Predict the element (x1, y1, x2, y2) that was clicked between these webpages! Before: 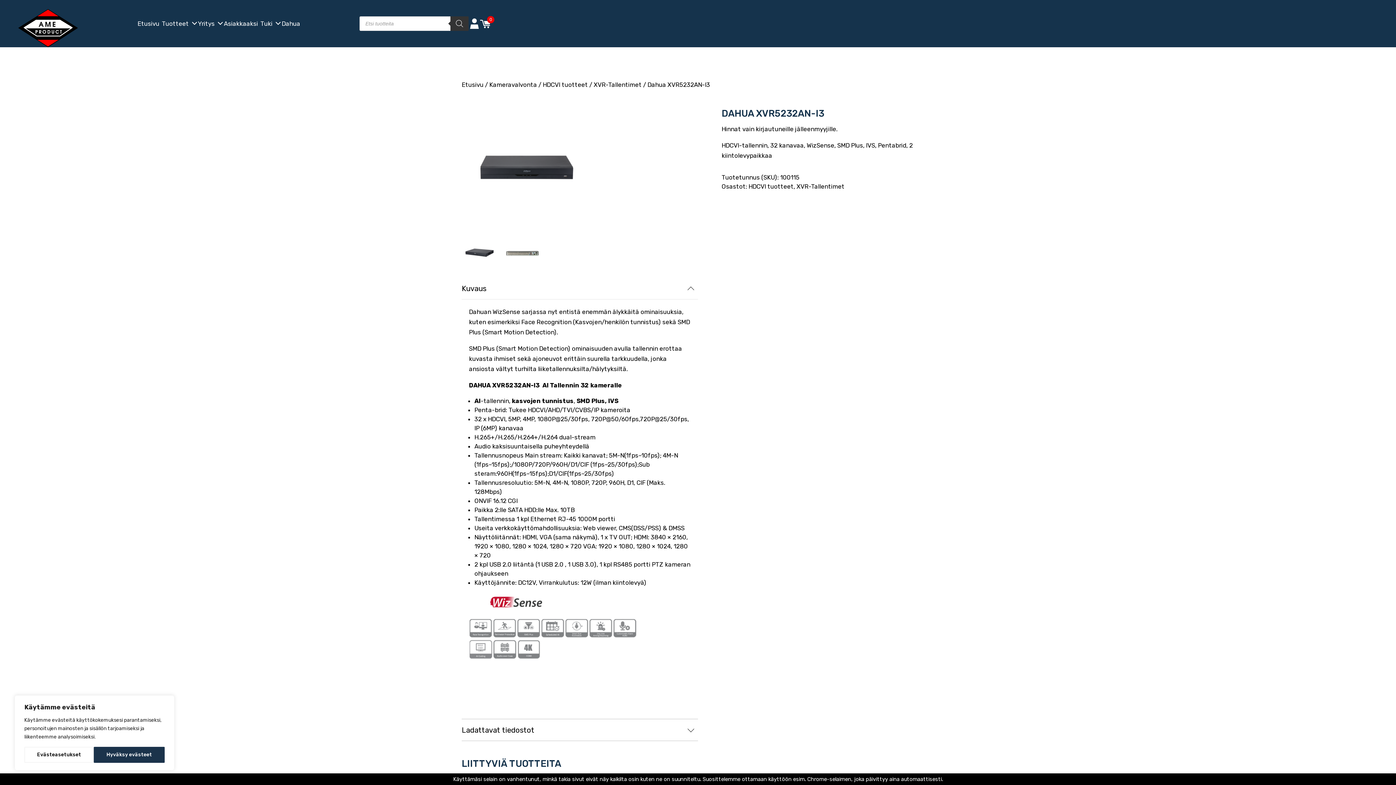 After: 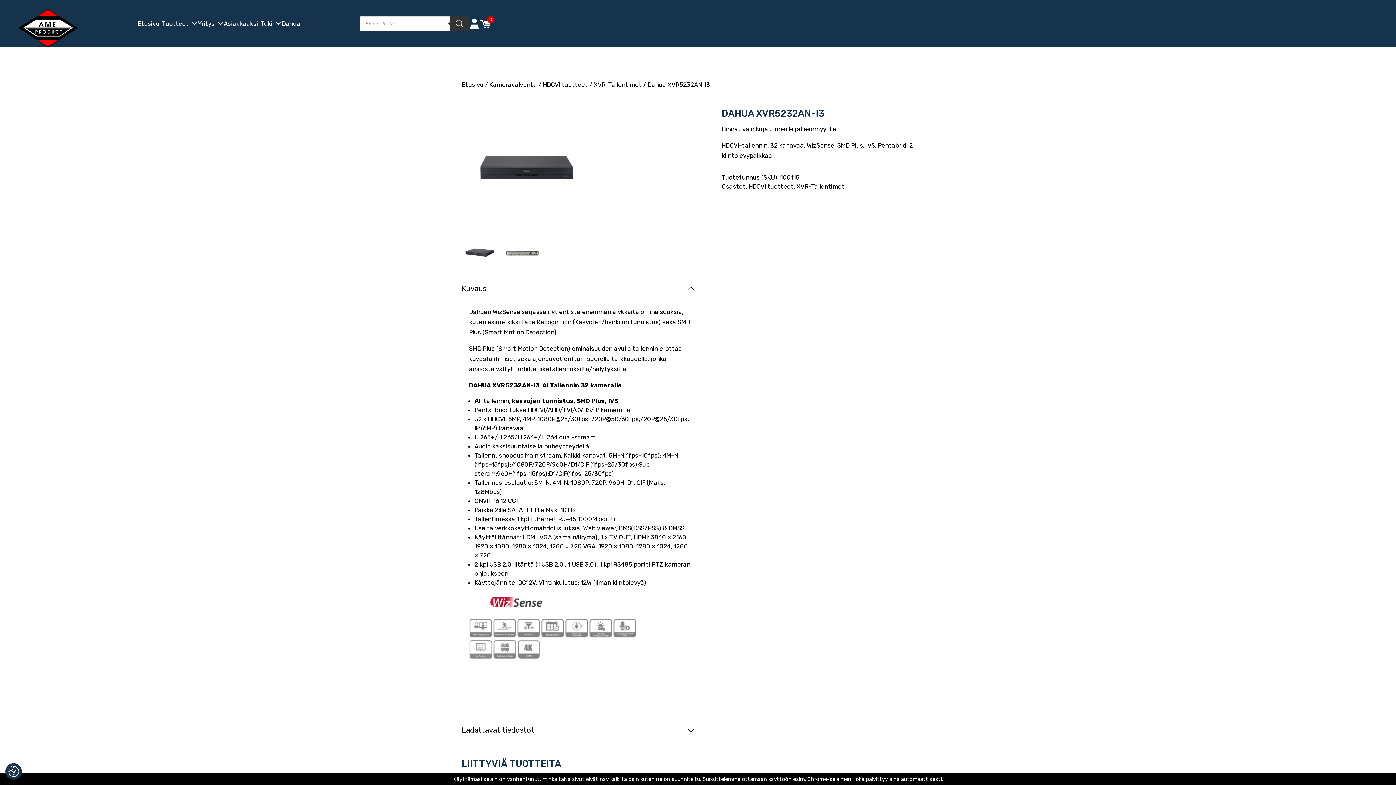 Action: label: Hyväksy evästeet bbox: (93, 747, 164, 763)